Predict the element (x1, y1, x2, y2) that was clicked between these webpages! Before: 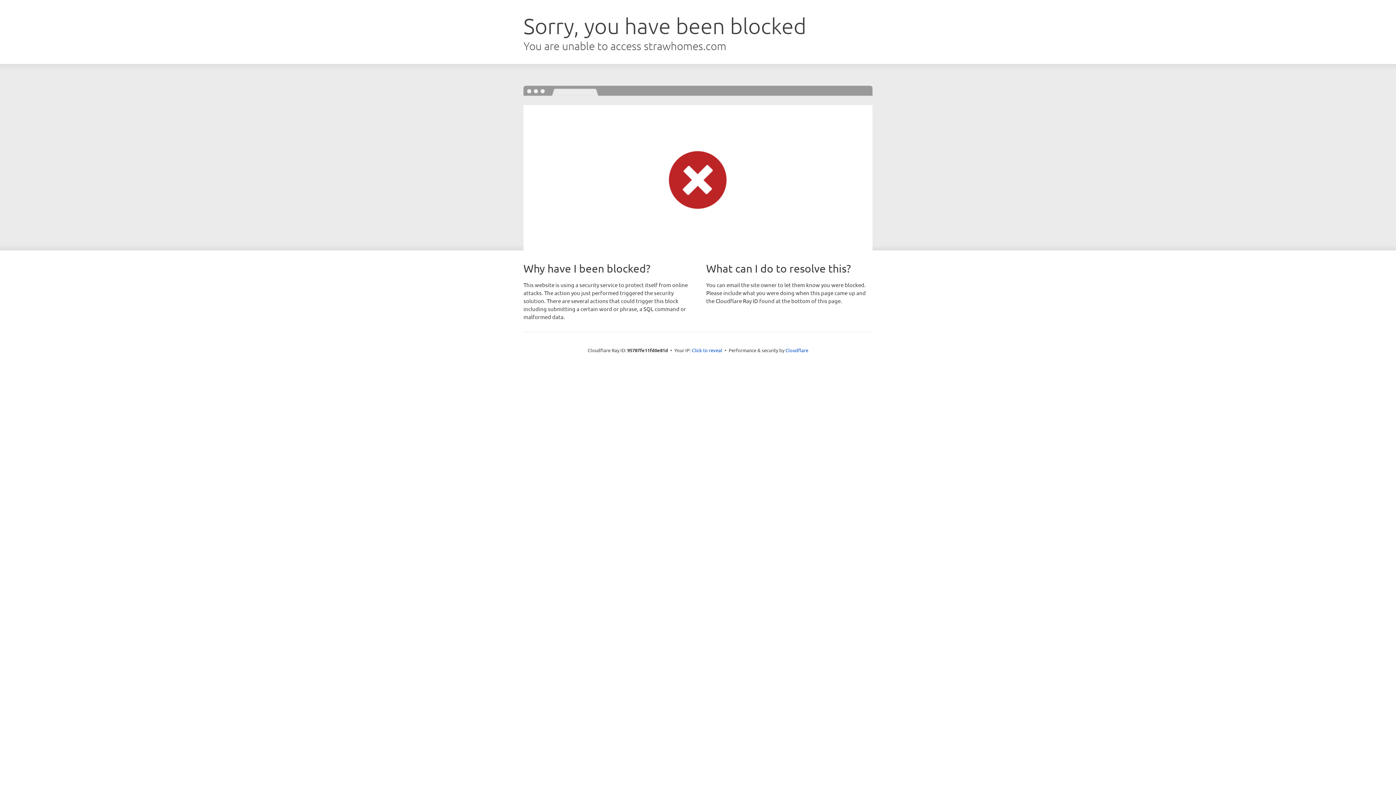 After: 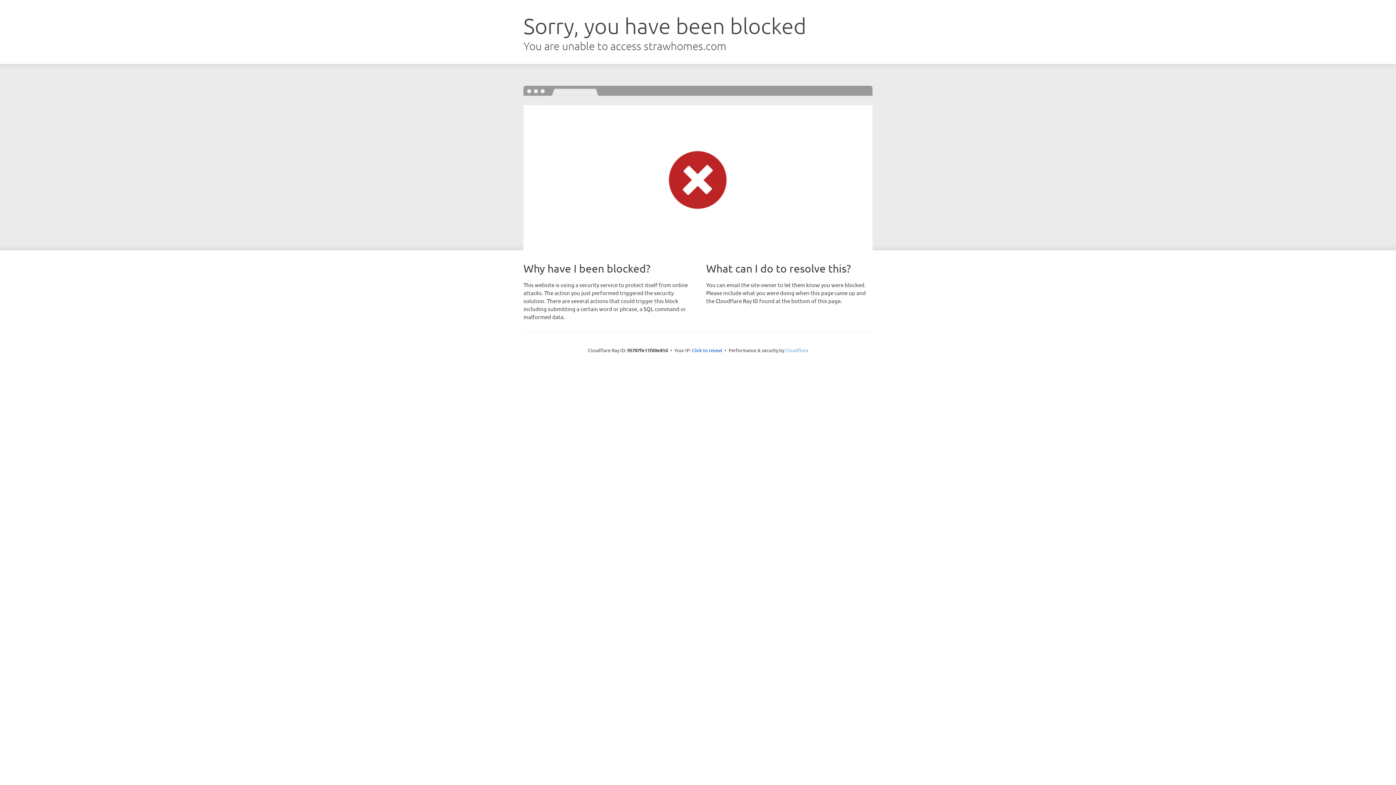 Action: bbox: (785, 347, 808, 353) label: Cloudflare